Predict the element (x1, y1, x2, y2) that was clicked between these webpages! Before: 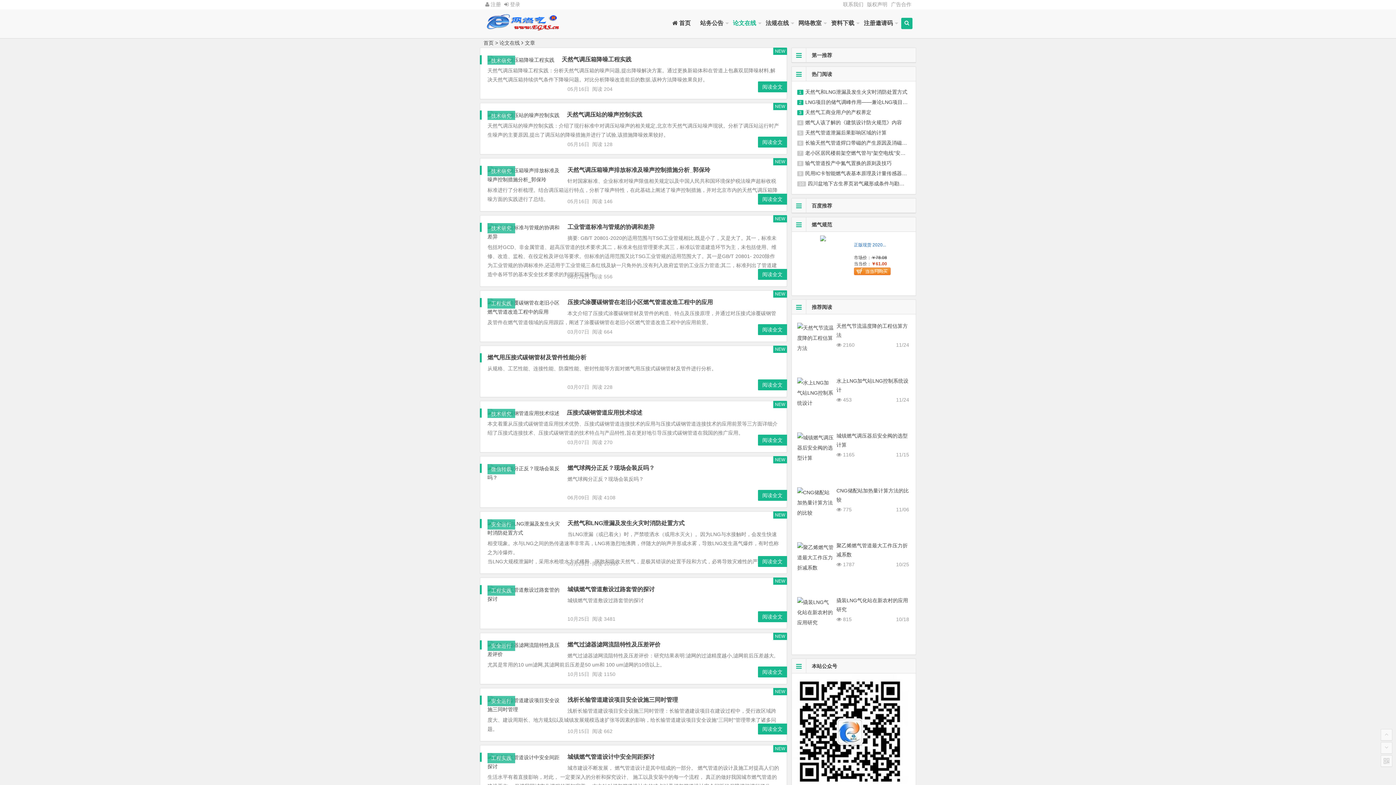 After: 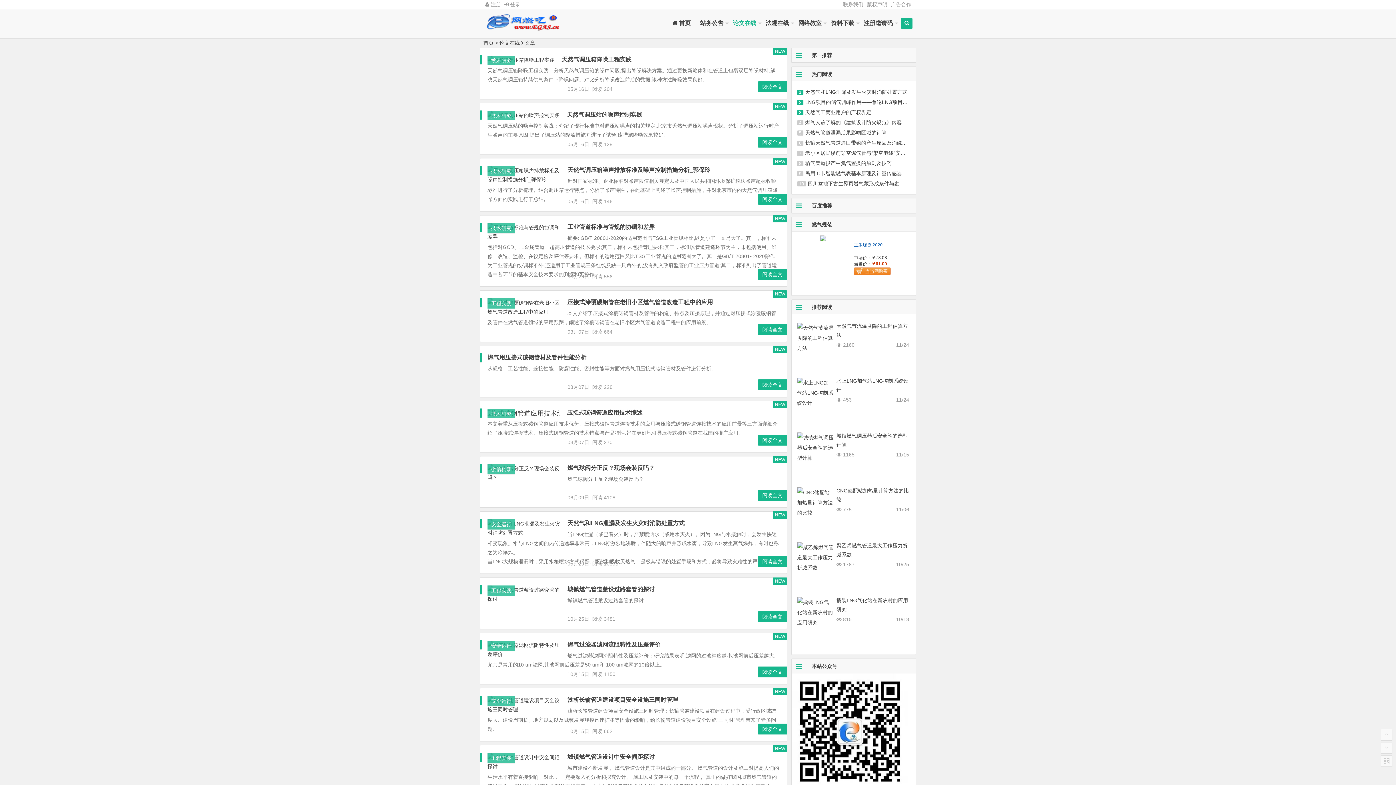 Action: bbox: (487, 411, 515, 417) label: 技术研究